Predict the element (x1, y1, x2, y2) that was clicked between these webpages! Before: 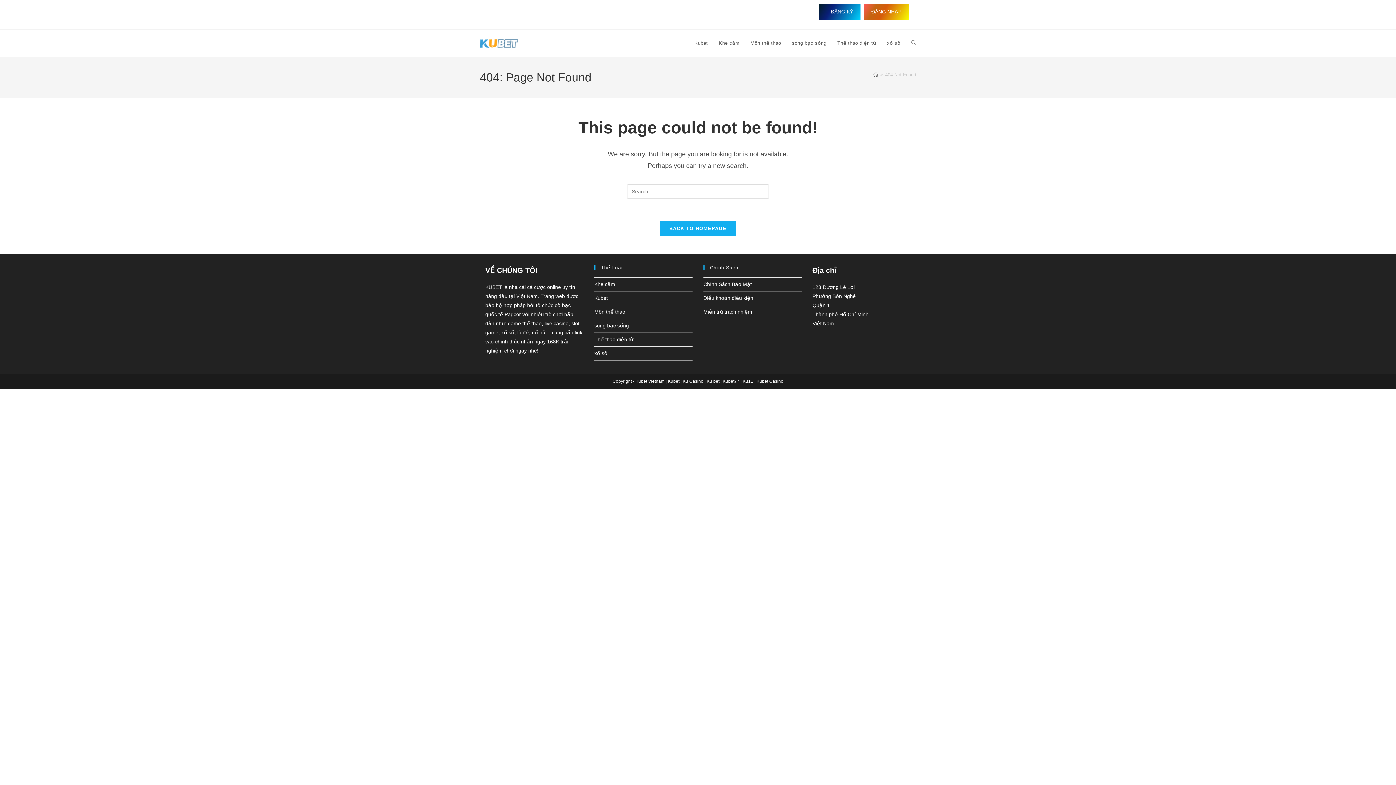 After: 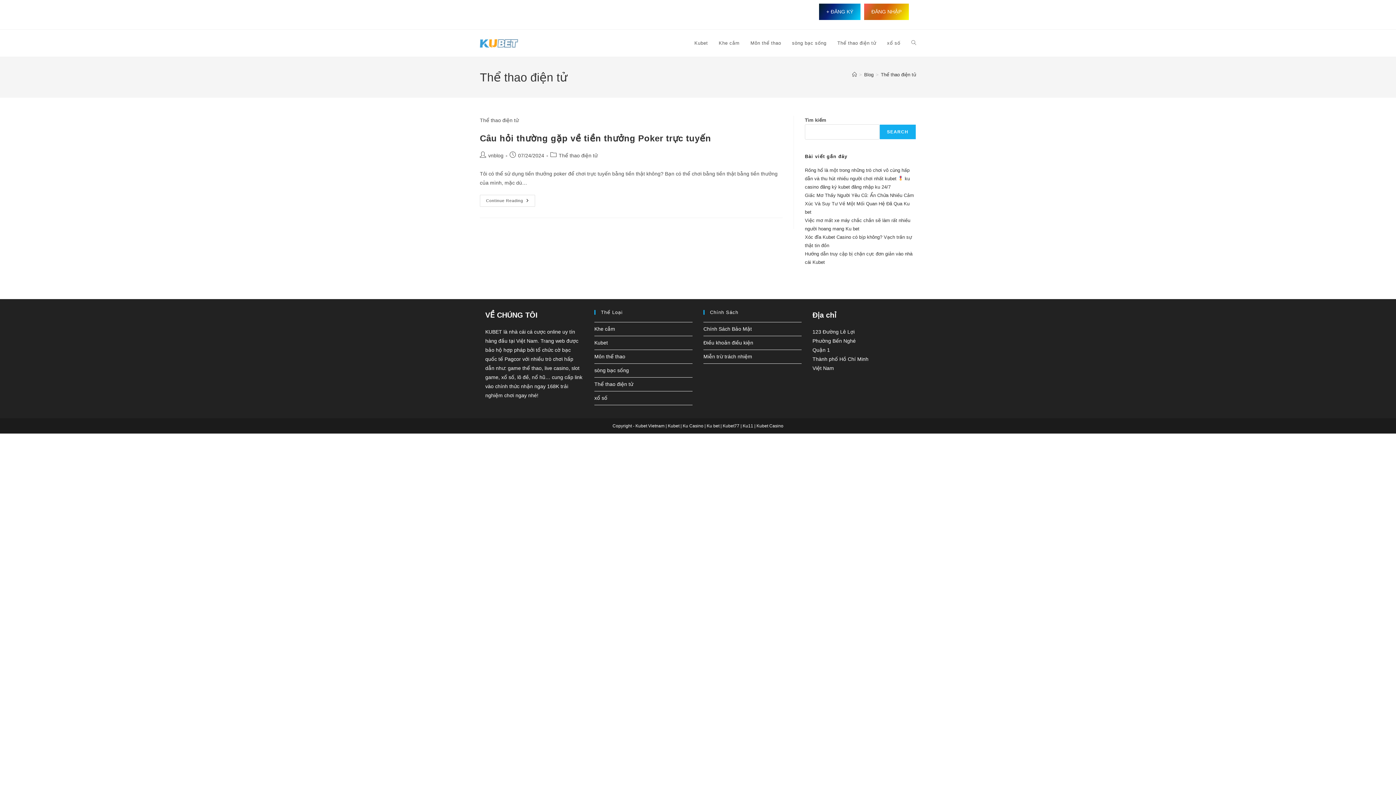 Action: label: Thể thao điện tử bbox: (594, 336, 633, 342)